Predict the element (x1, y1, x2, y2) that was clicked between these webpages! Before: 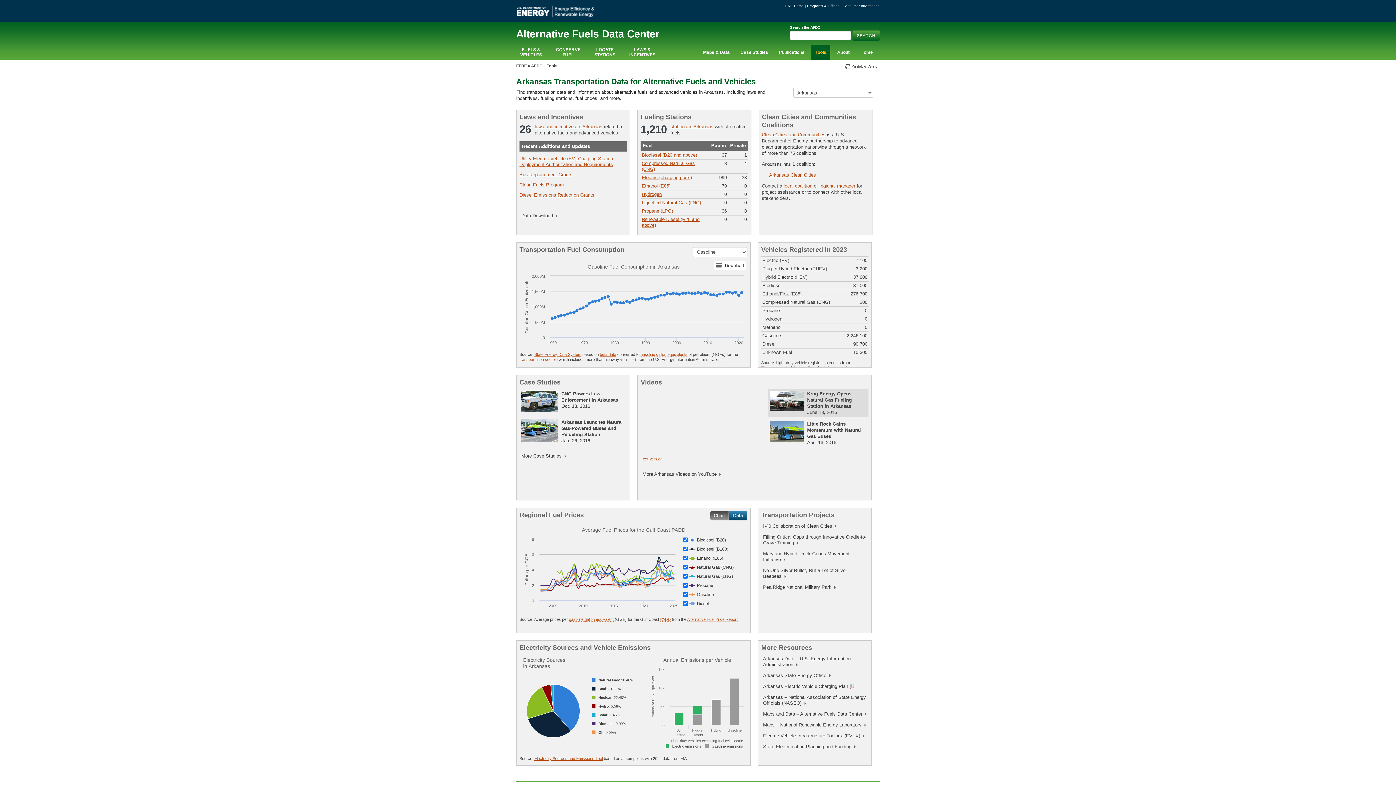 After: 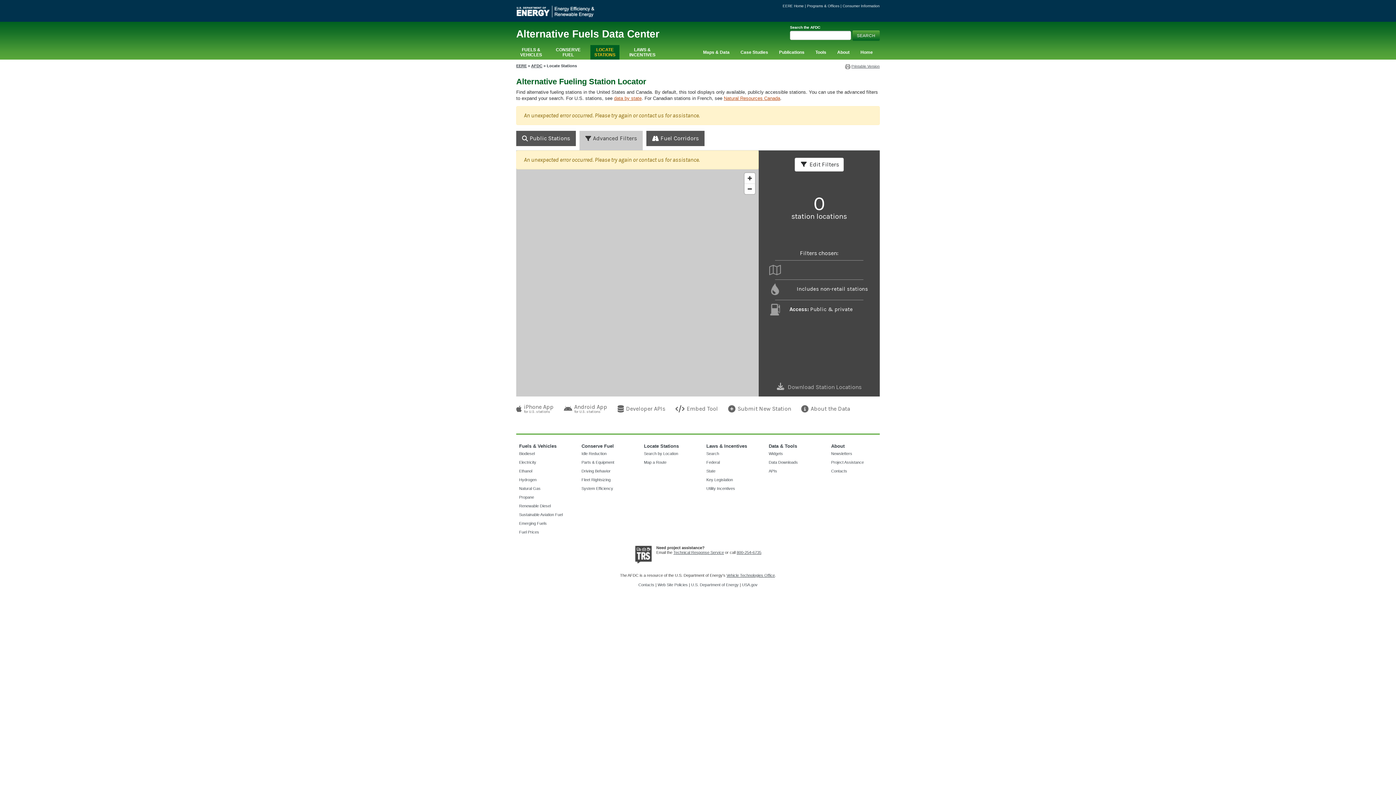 Action: bbox: (641, 191, 661, 197) label: Hydrogen